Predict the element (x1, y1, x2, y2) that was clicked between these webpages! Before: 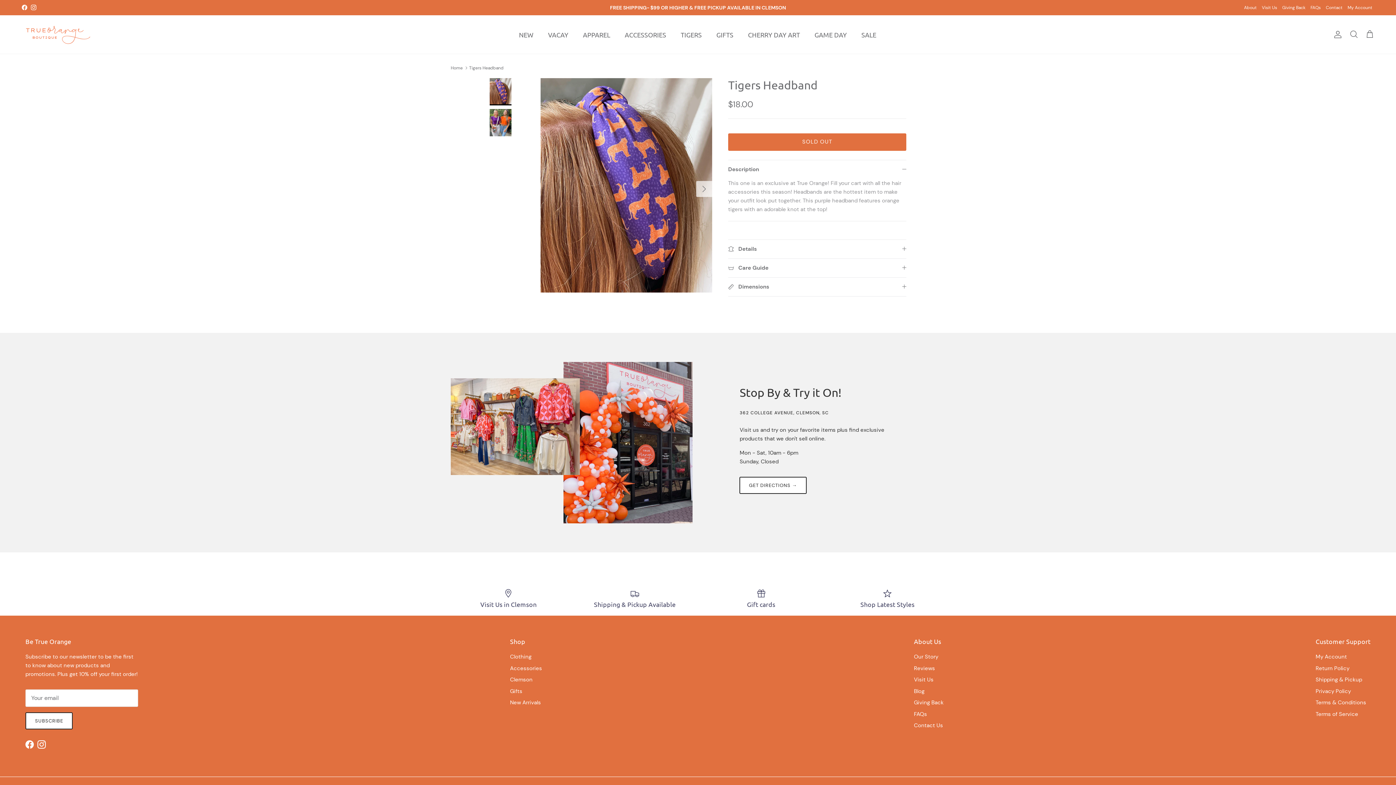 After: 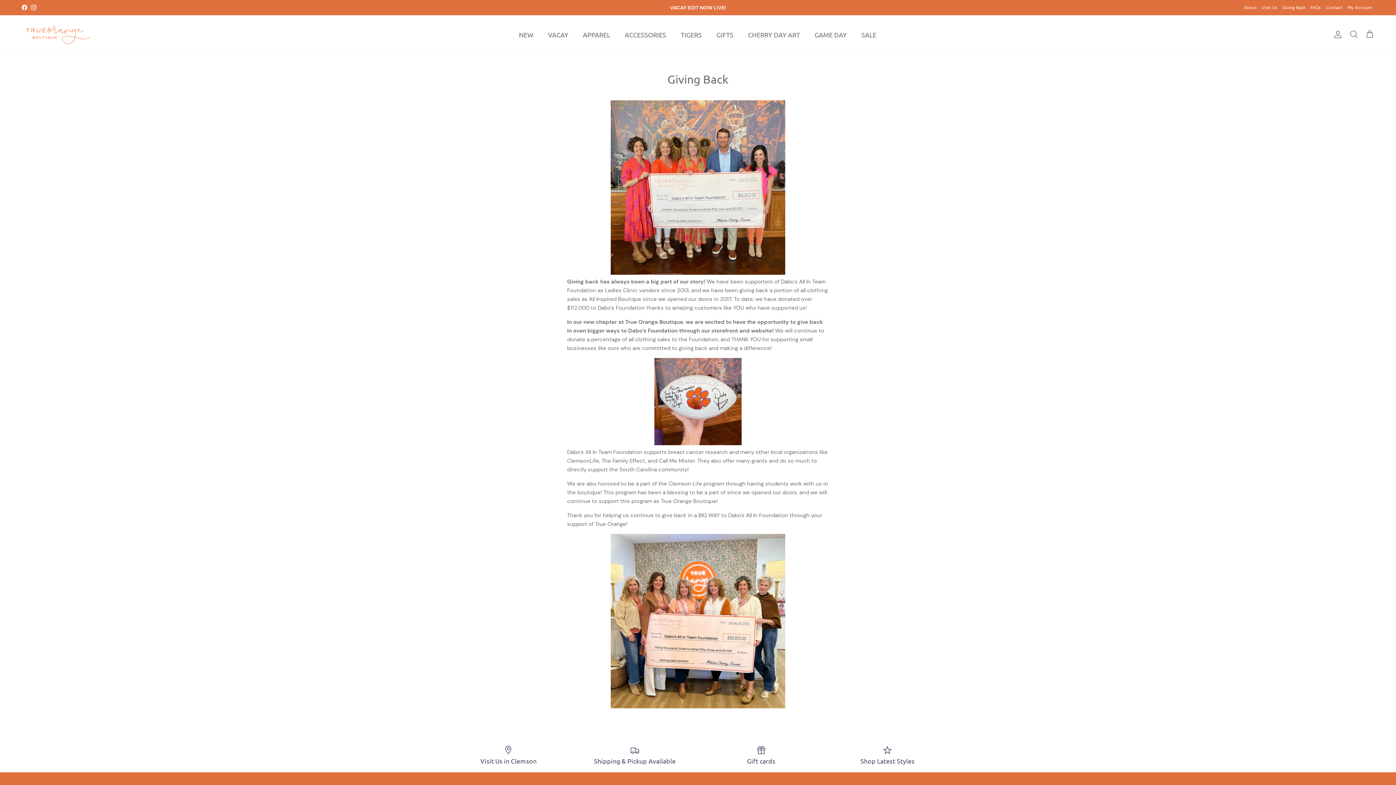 Action: label: Giving Back bbox: (1282, 1, 1305, 14)